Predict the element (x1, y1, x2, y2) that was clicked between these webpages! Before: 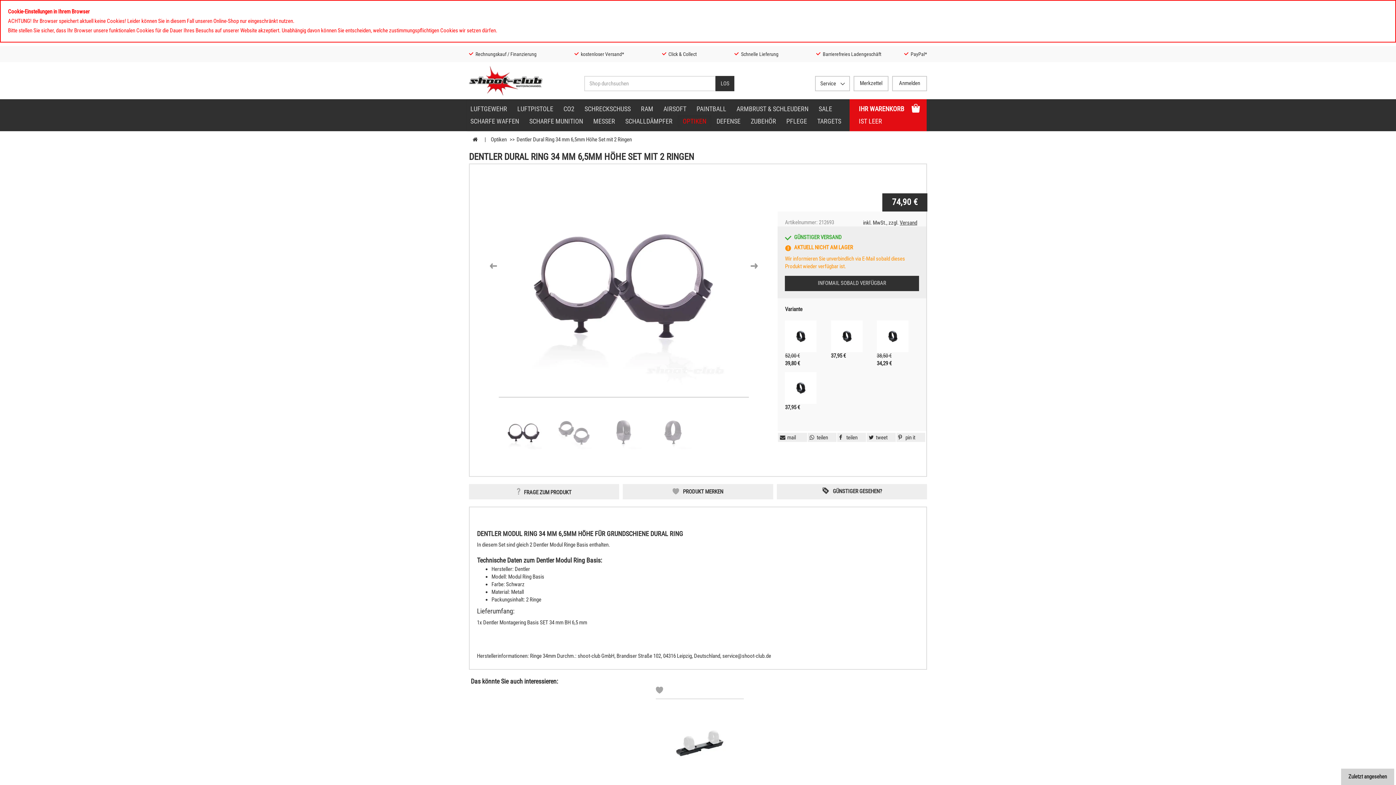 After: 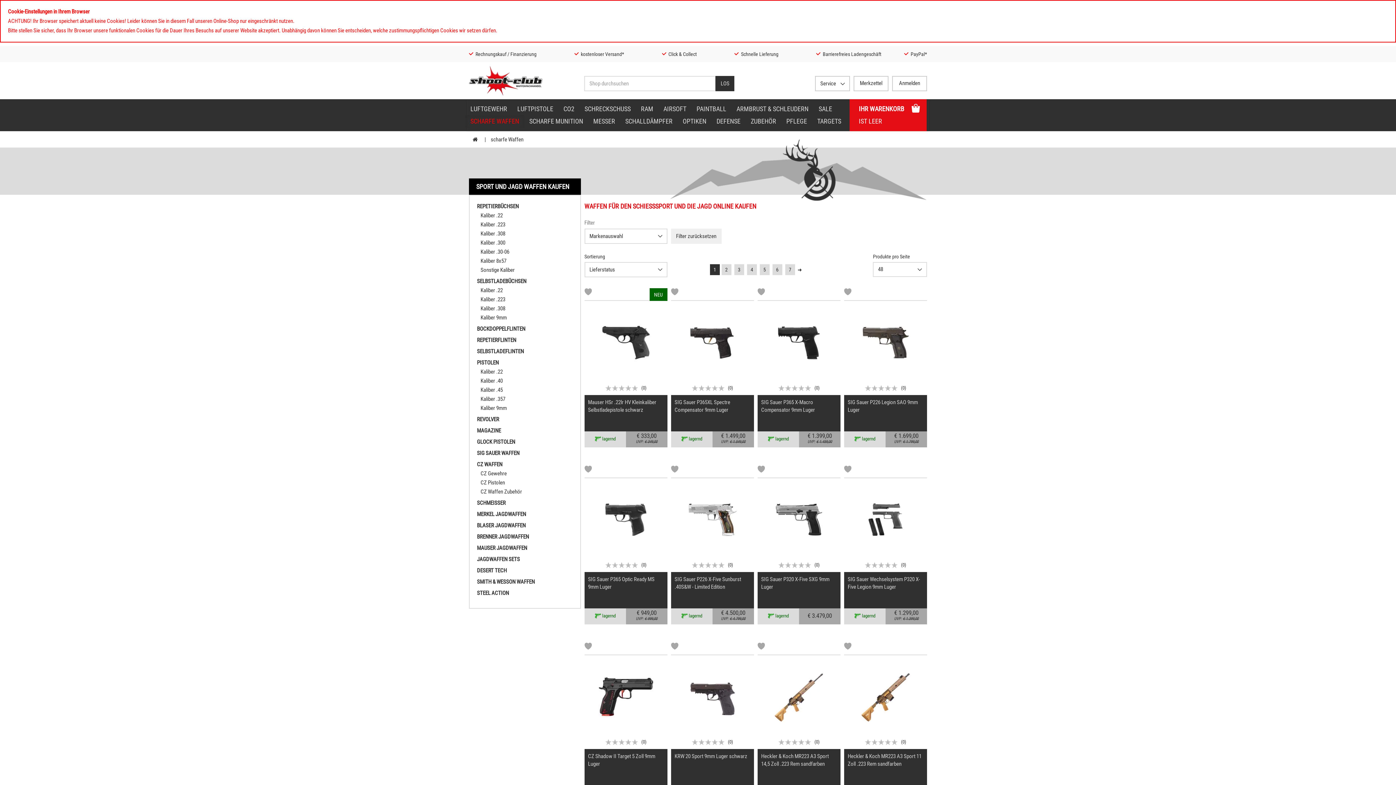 Action: bbox: (465, 115, 524, 127) label: SCHARFE WAFFEN